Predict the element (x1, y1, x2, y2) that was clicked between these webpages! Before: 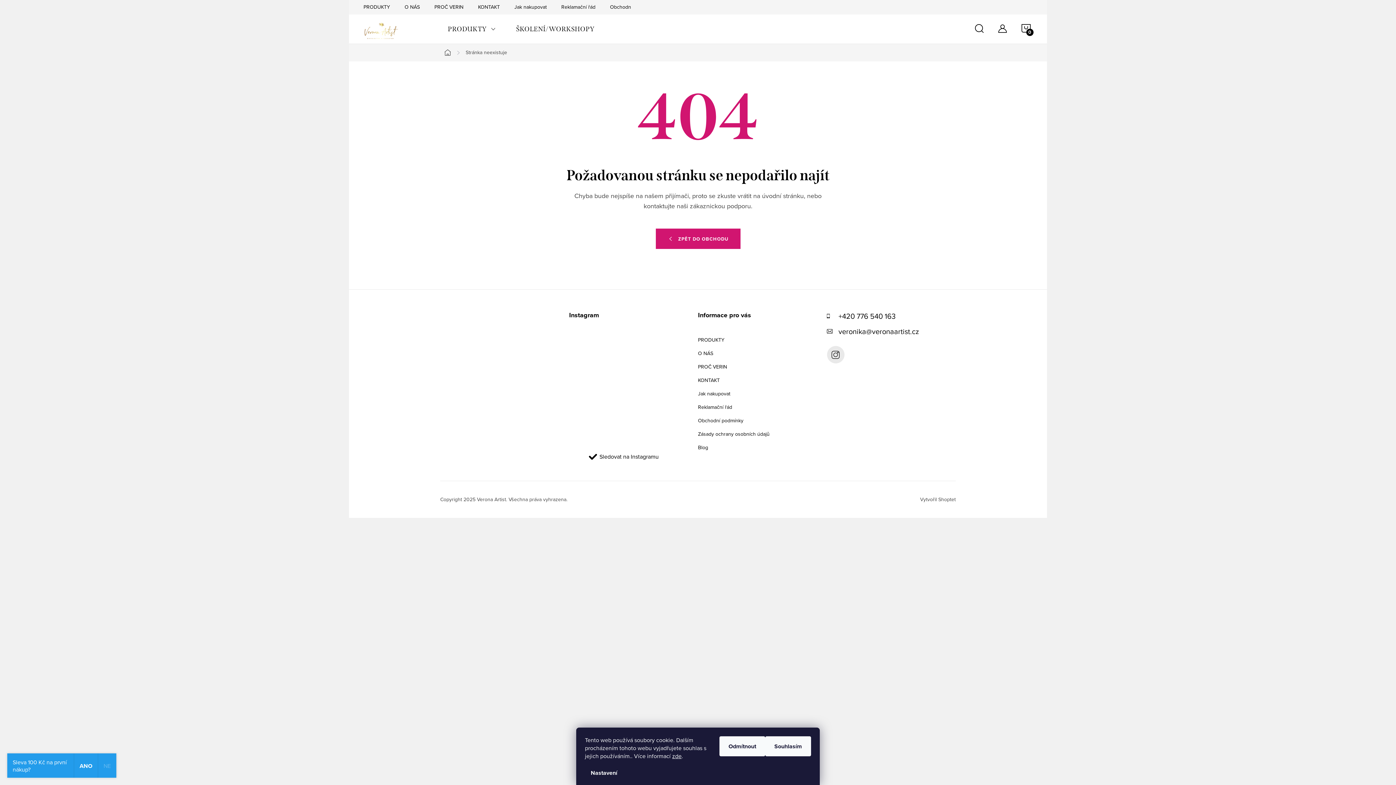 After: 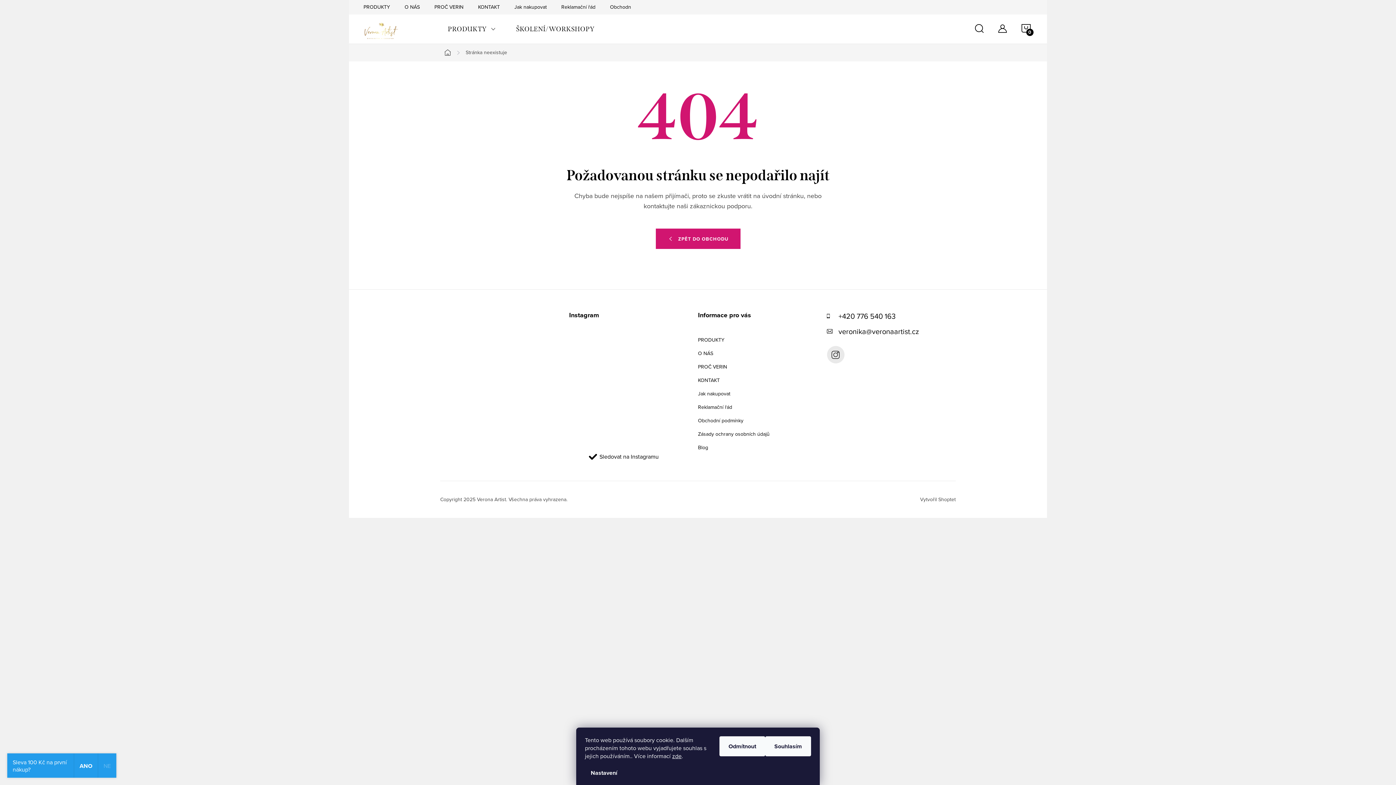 Action: bbox: (569, 373, 605, 409)